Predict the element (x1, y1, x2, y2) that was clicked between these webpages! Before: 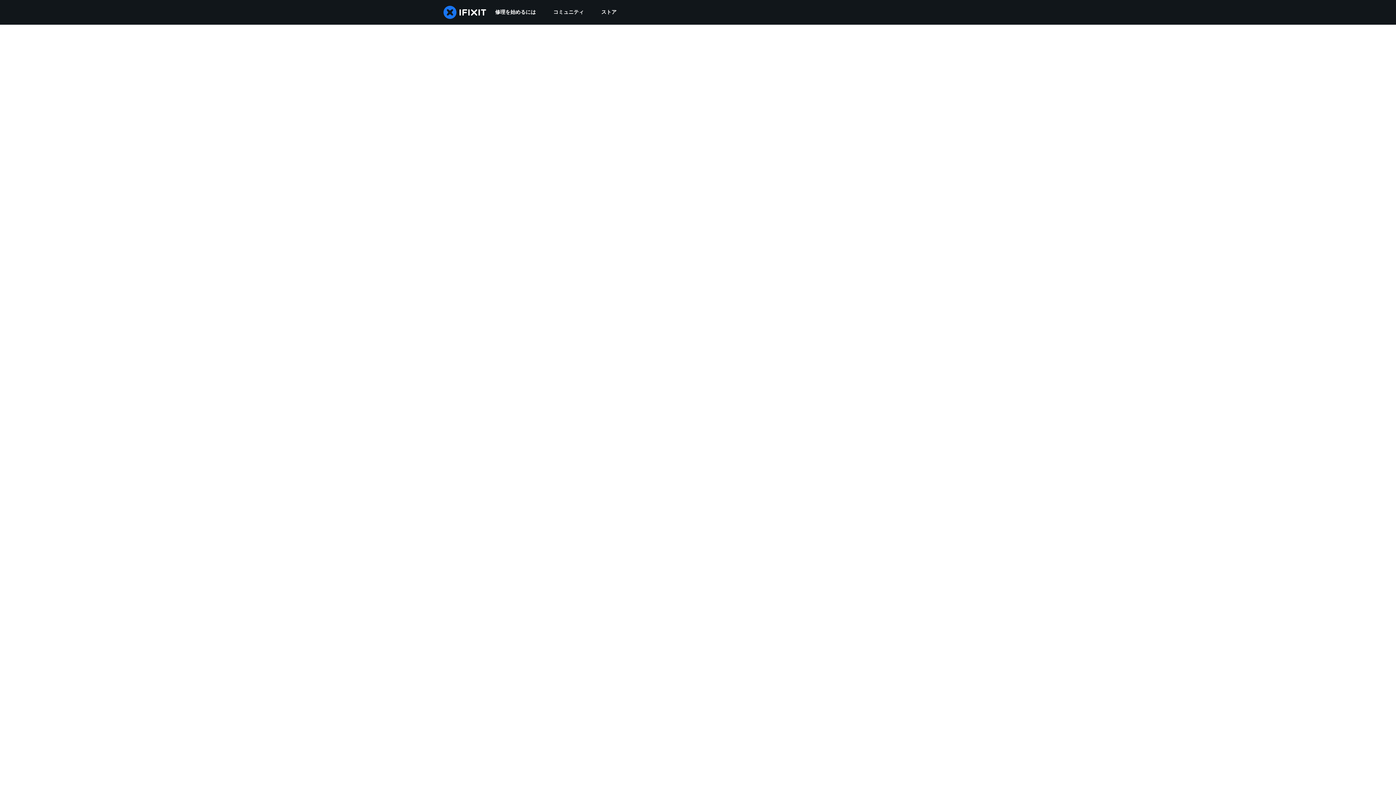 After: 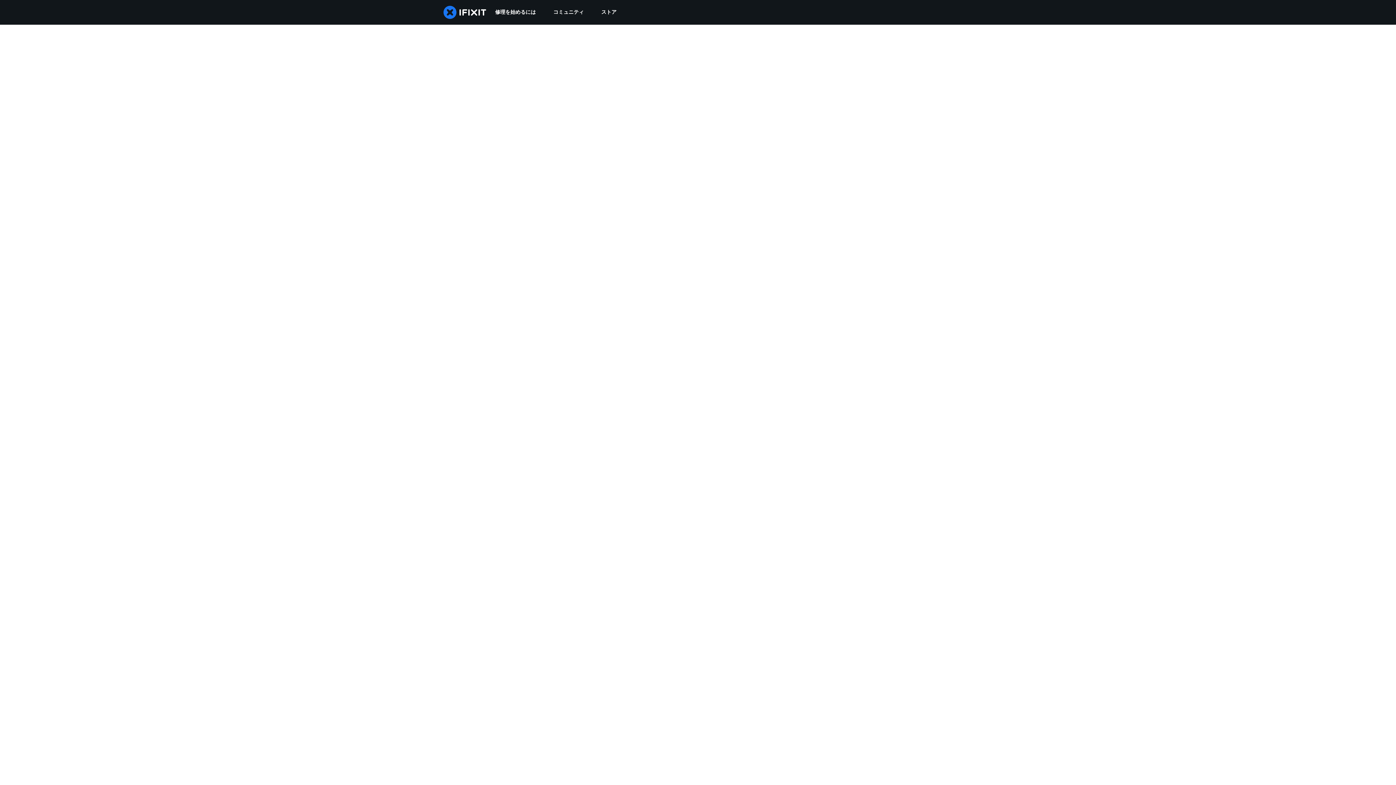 Action: label: コミュニティ bbox: (544, 0, 592, 24)